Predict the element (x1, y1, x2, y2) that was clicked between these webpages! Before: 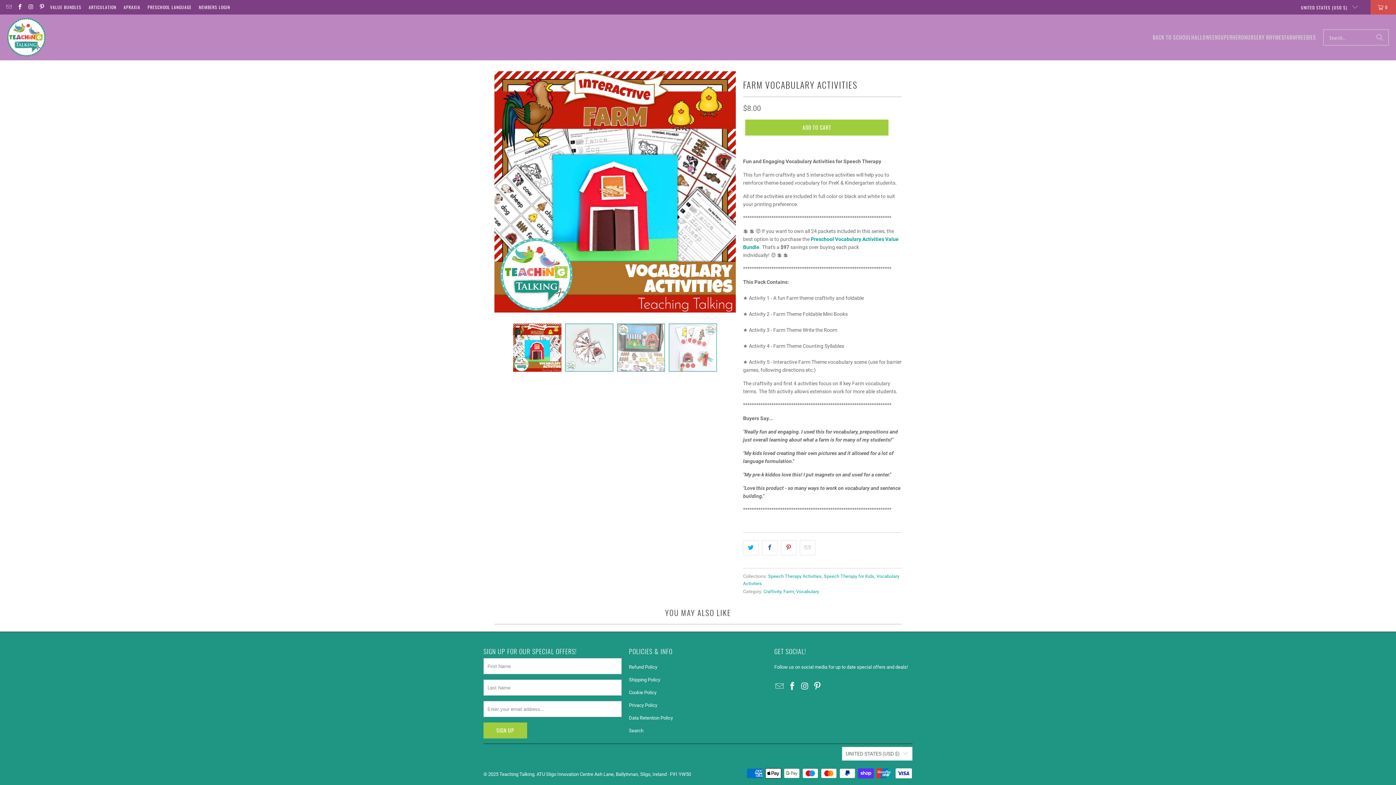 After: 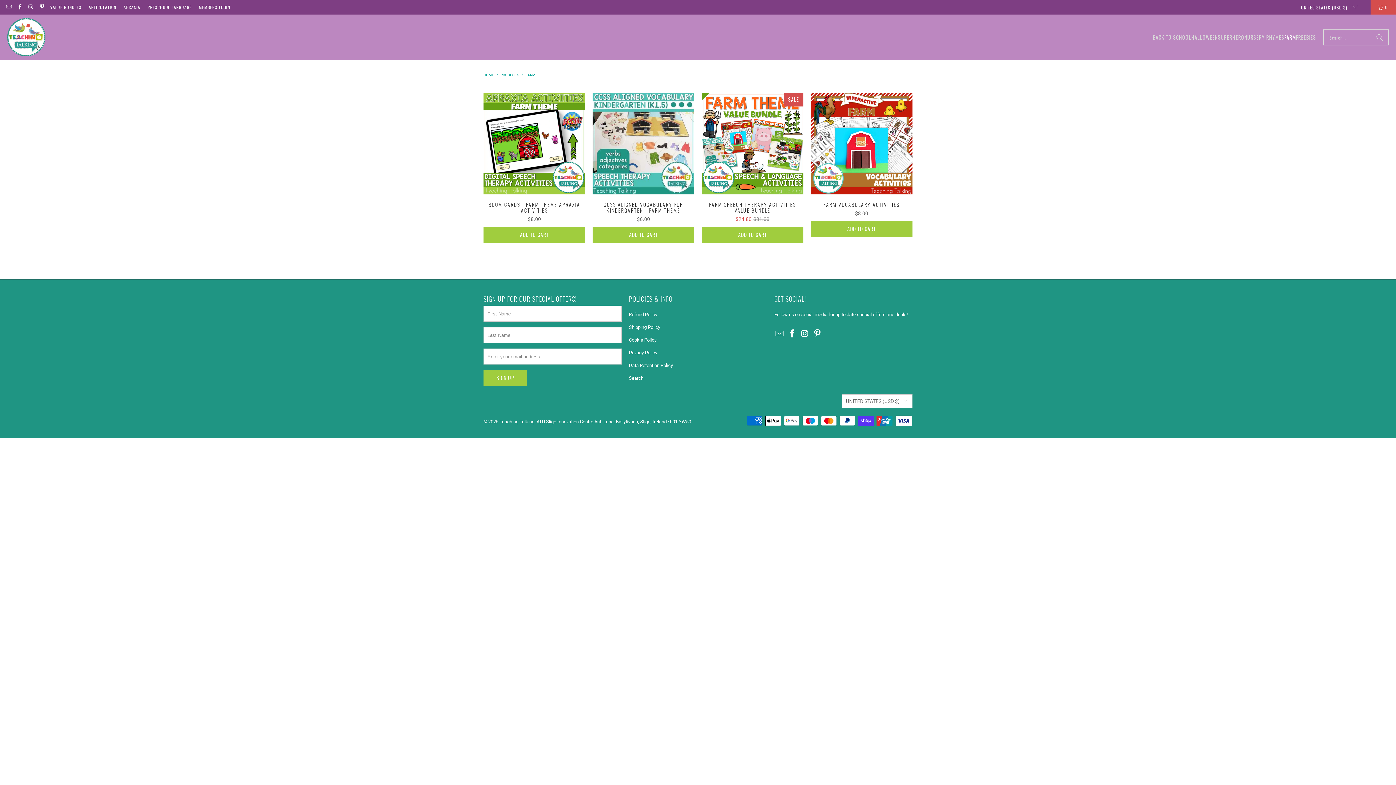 Action: label: Farm bbox: (783, 589, 794, 594)